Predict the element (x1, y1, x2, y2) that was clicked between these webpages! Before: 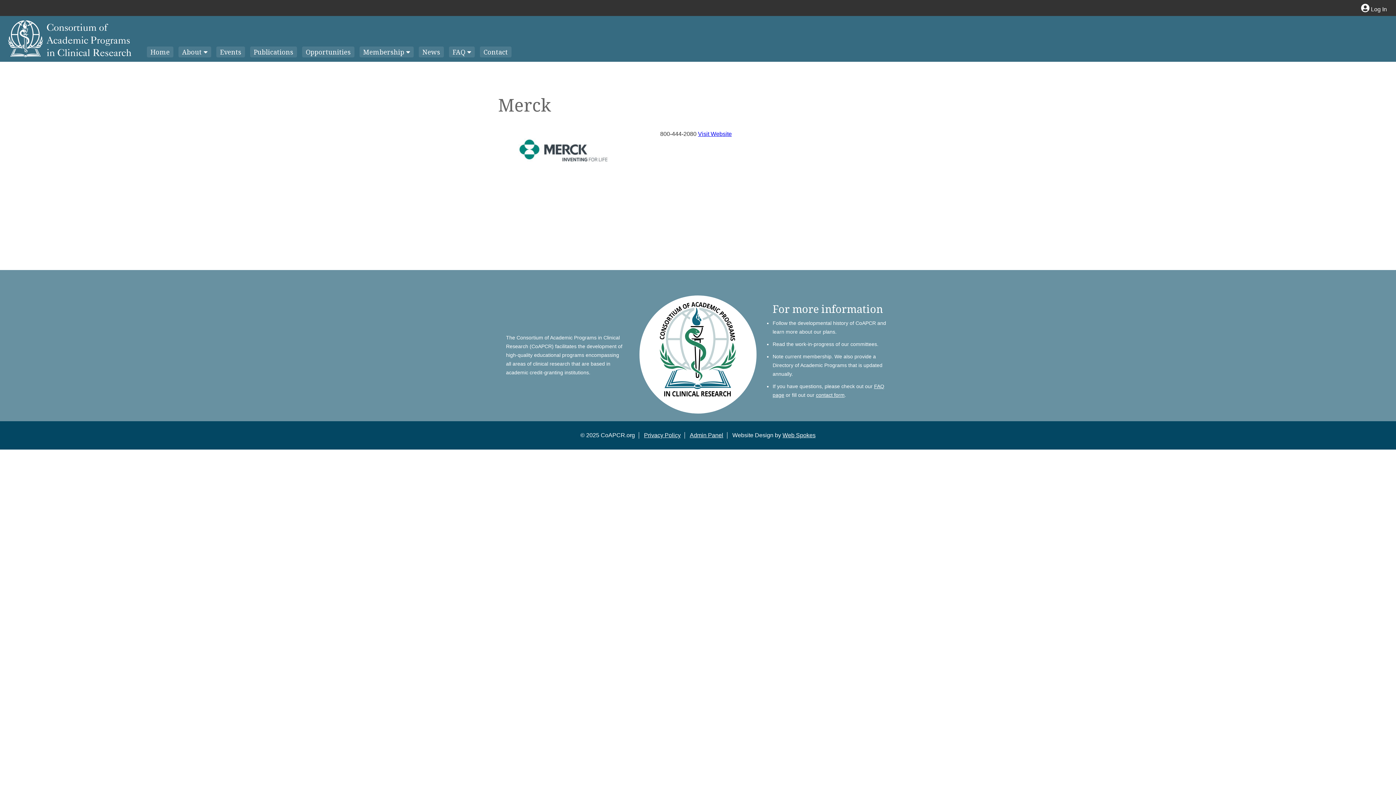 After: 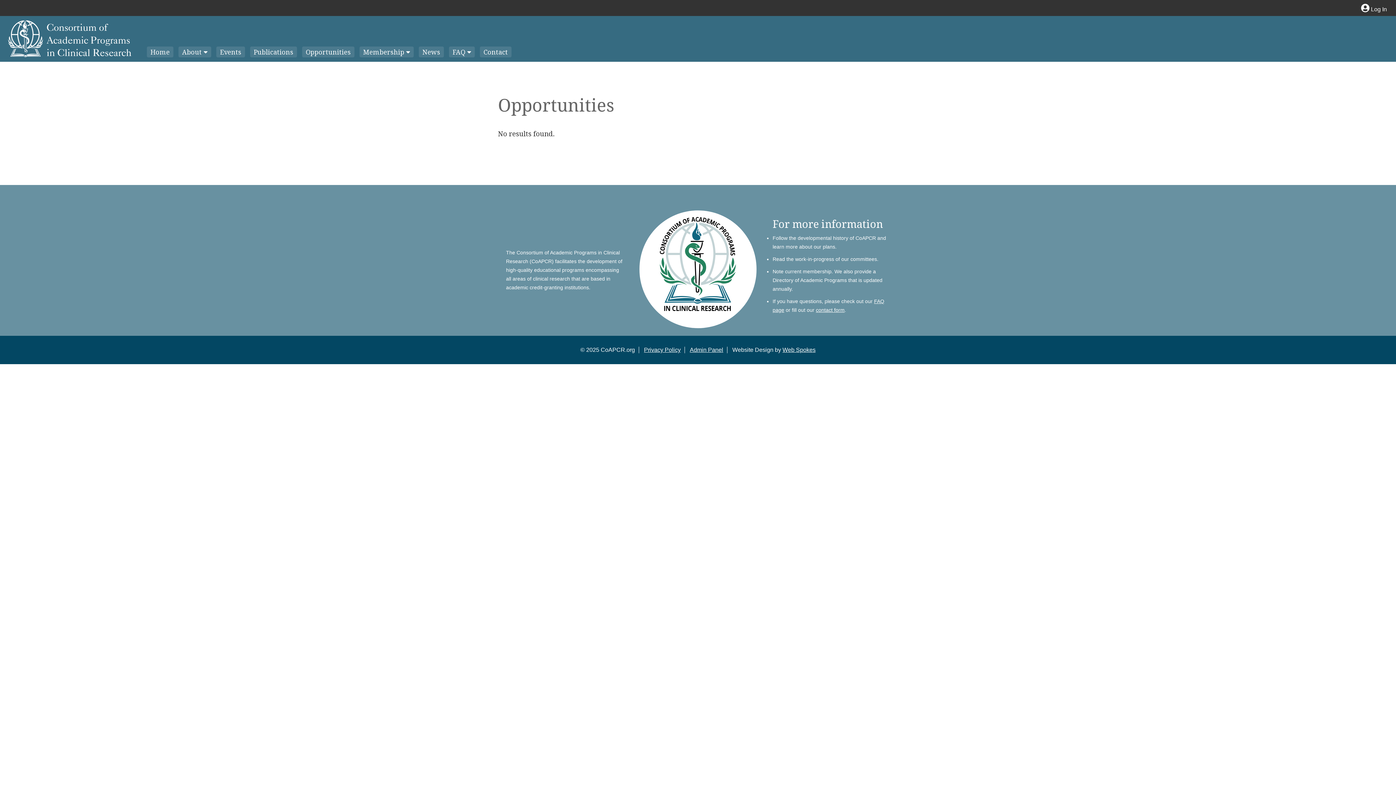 Action: label: Opportunities bbox: (302, 46, 354, 57)